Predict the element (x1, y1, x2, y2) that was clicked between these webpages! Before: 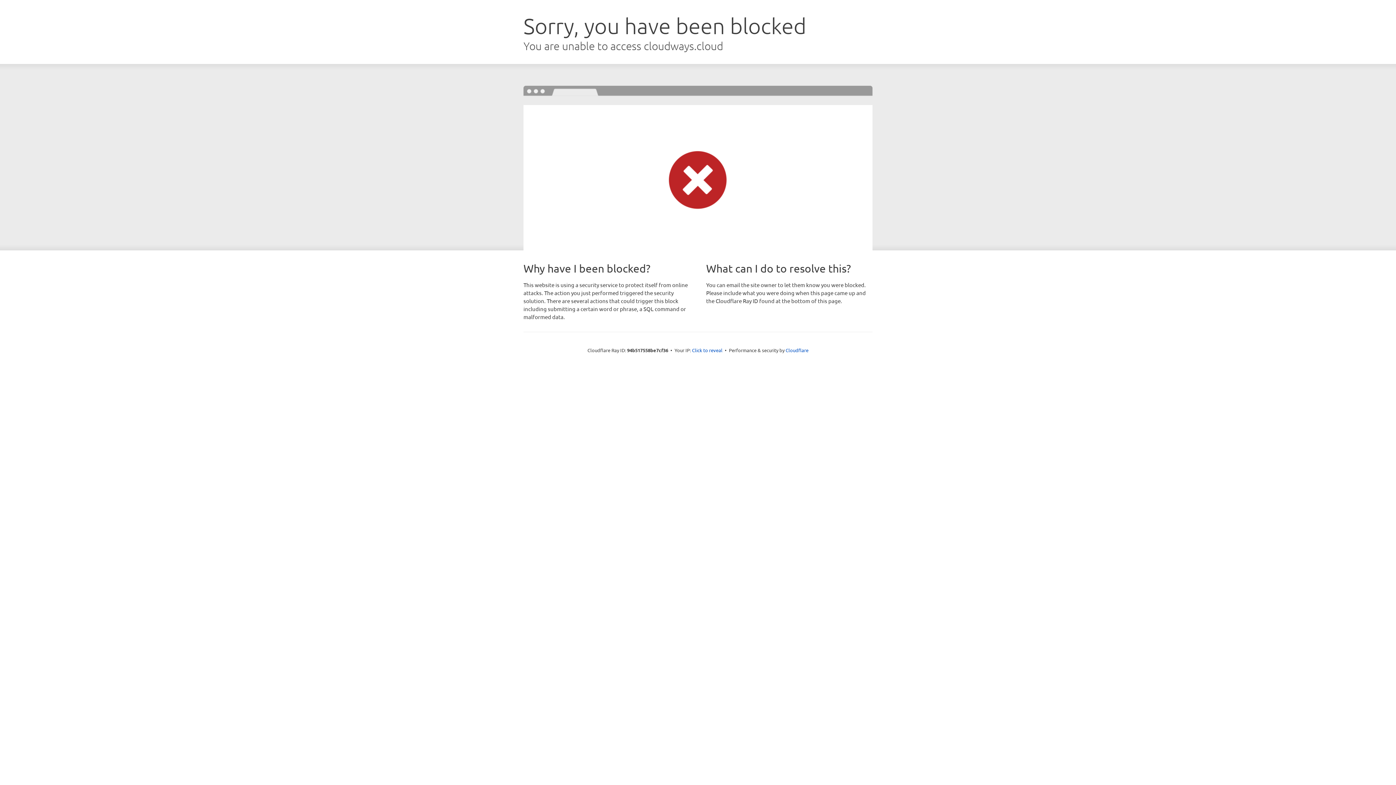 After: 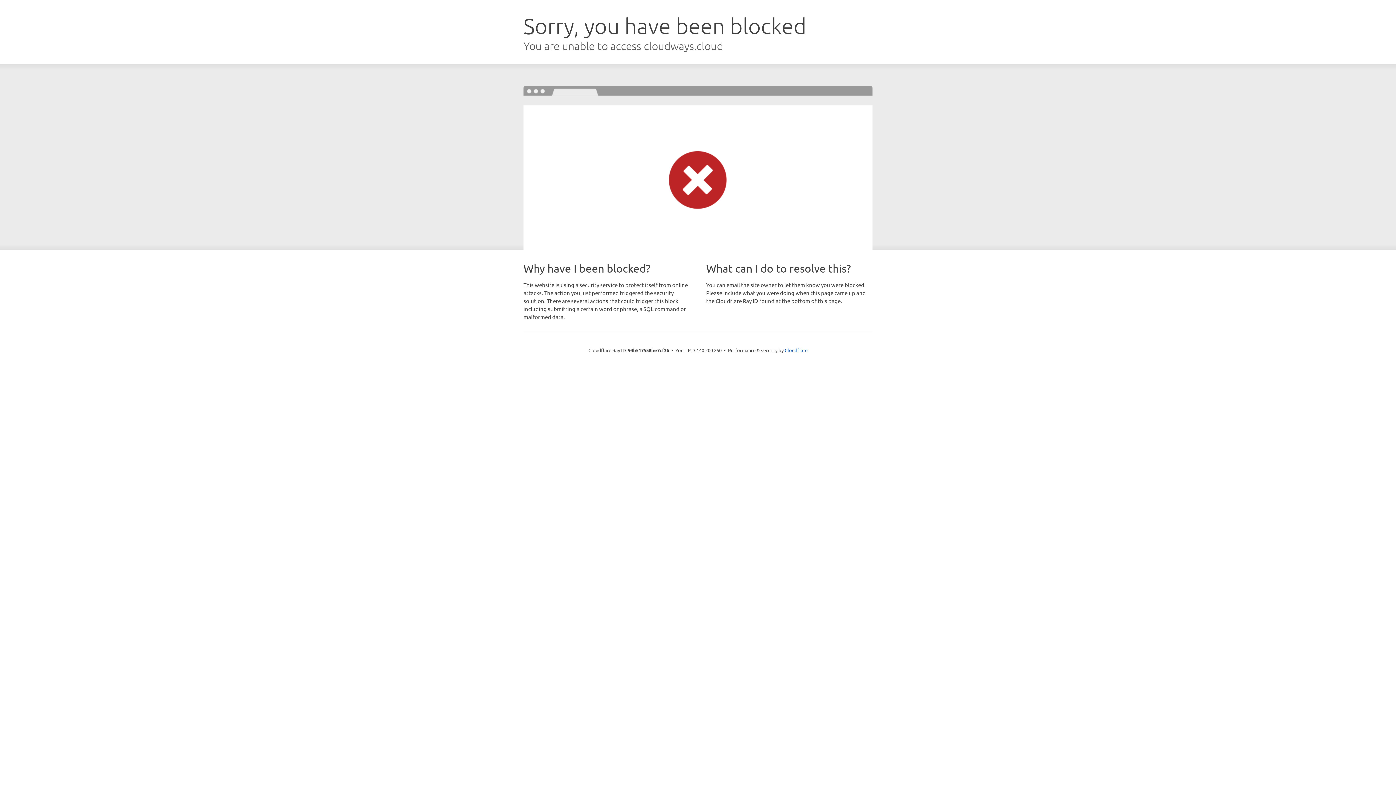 Action: label: Click to reveal bbox: (692, 346, 722, 353)